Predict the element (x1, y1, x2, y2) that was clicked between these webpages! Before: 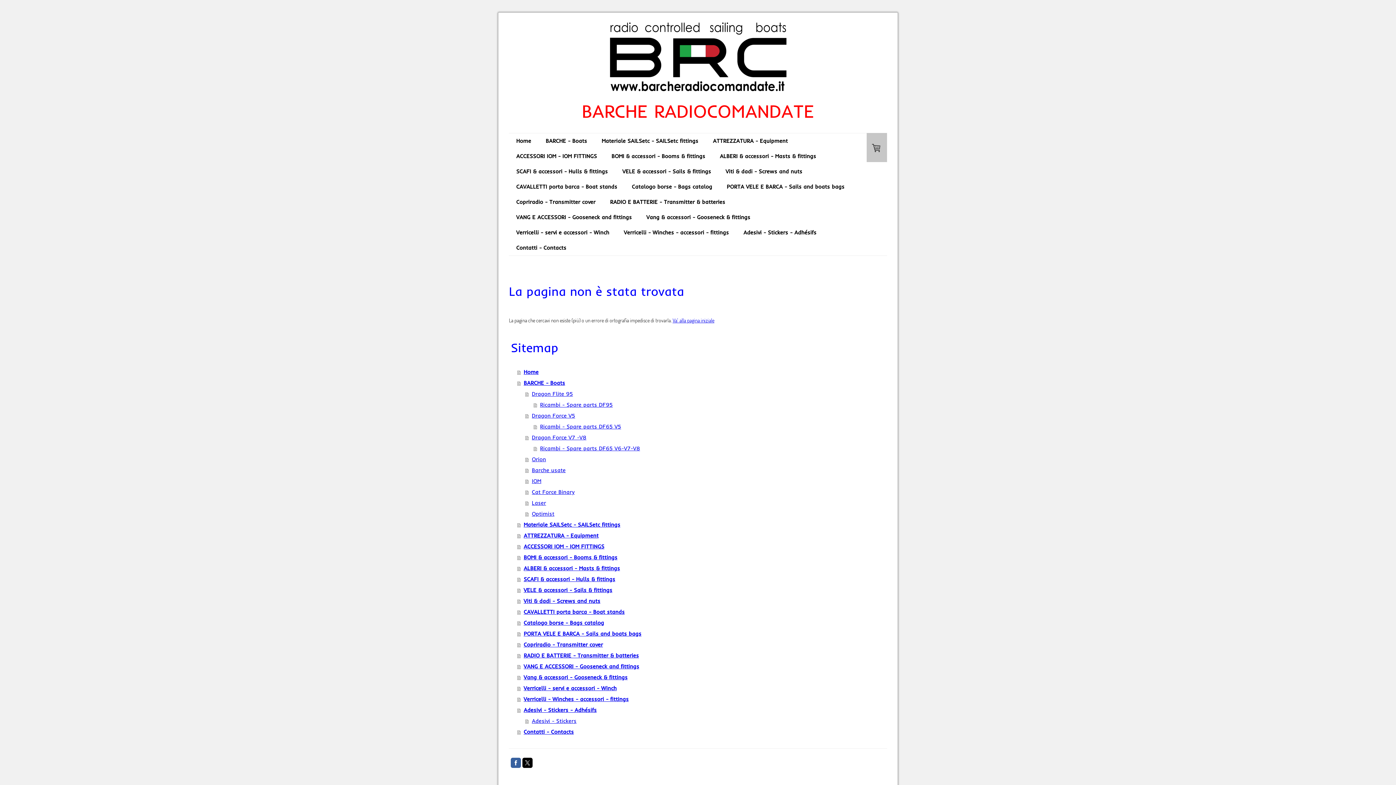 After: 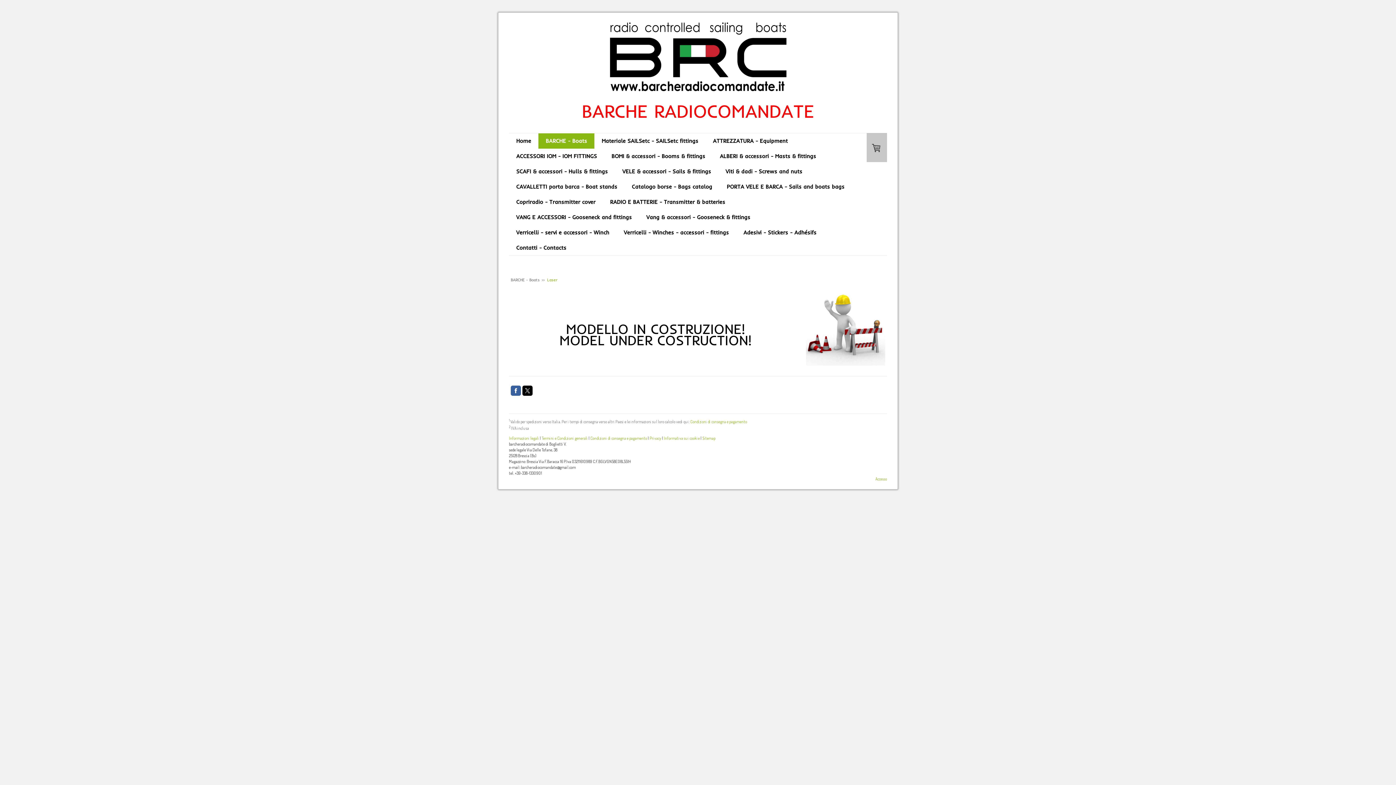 Action: bbox: (525, 497, 887, 508) label: Laser